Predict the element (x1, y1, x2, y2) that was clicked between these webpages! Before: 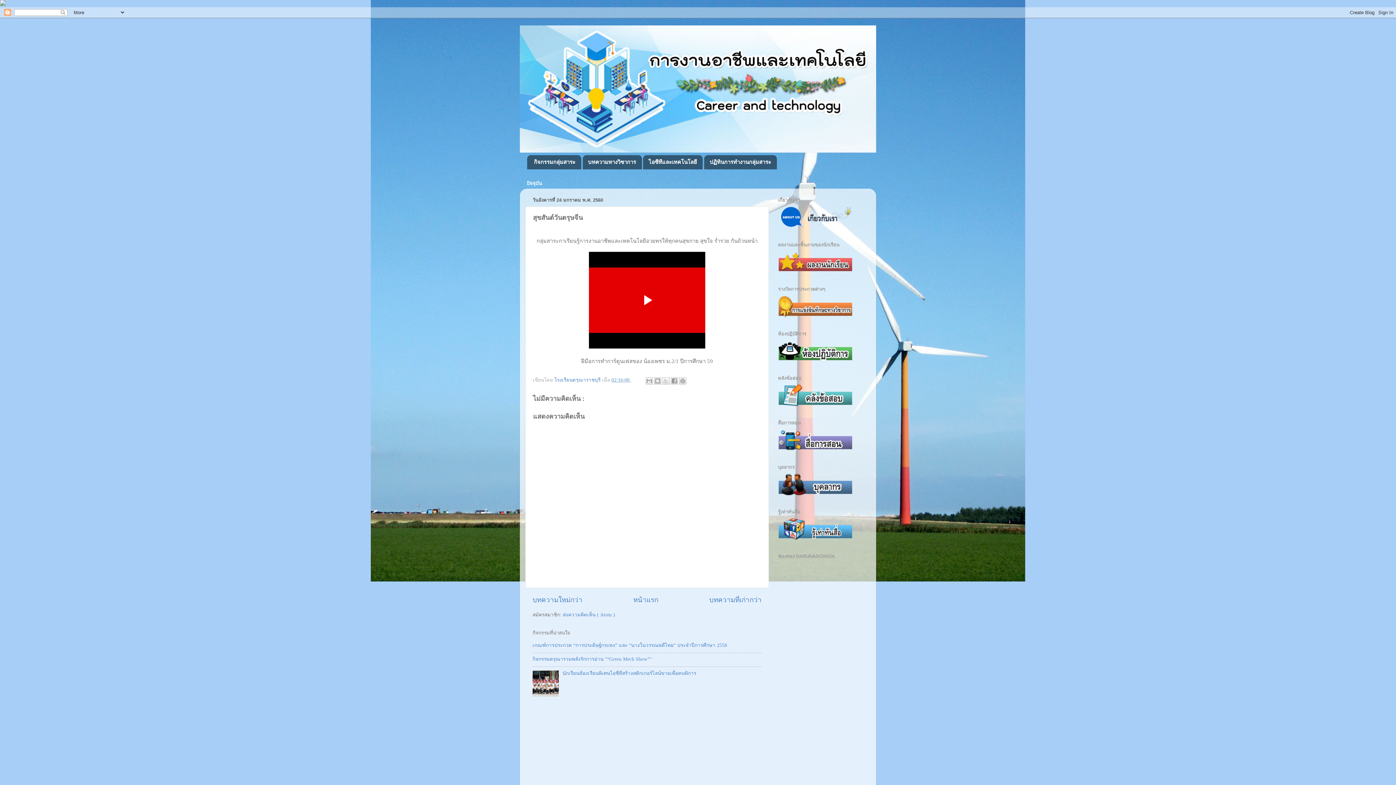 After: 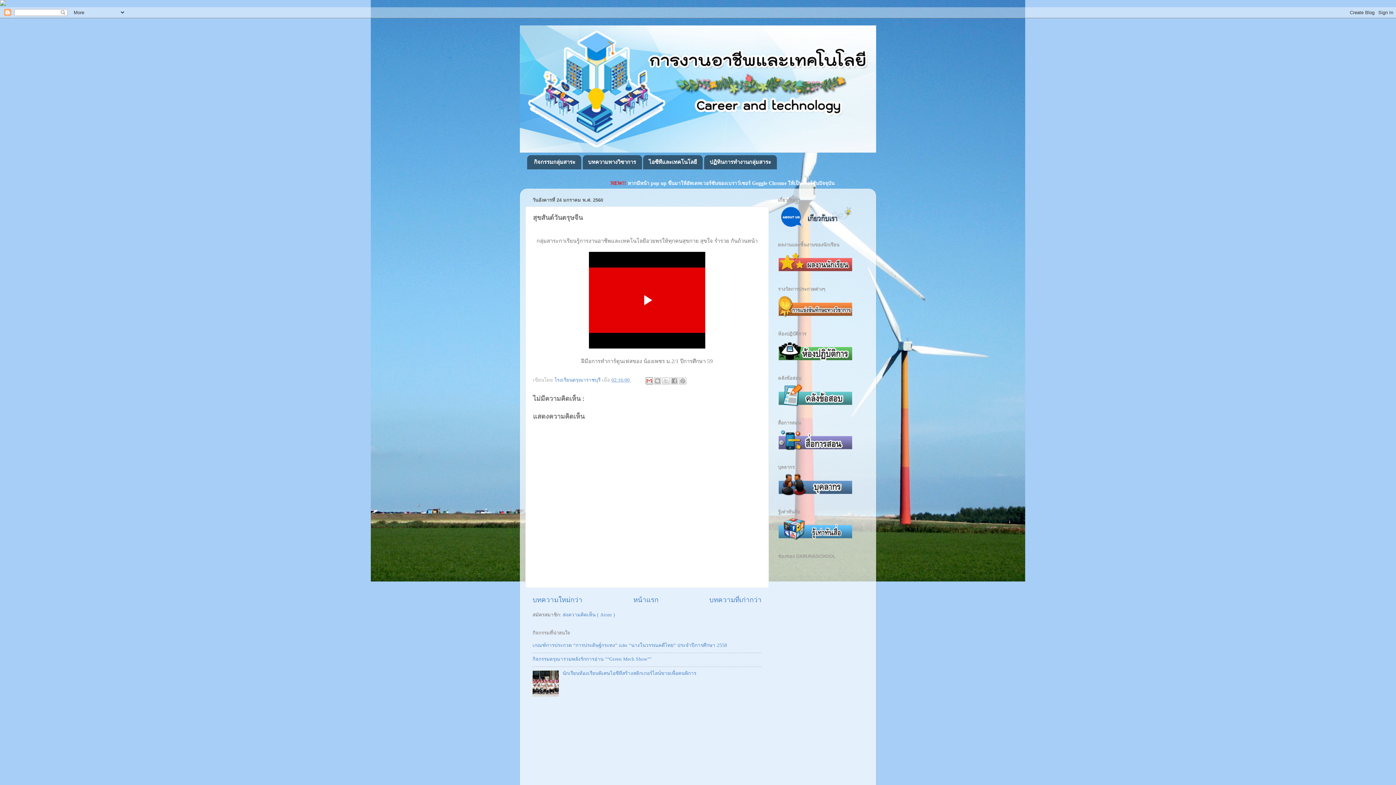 Action: bbox: (645, 377, 652, 384) label: ส่งอีเมลข้อมูลนี้